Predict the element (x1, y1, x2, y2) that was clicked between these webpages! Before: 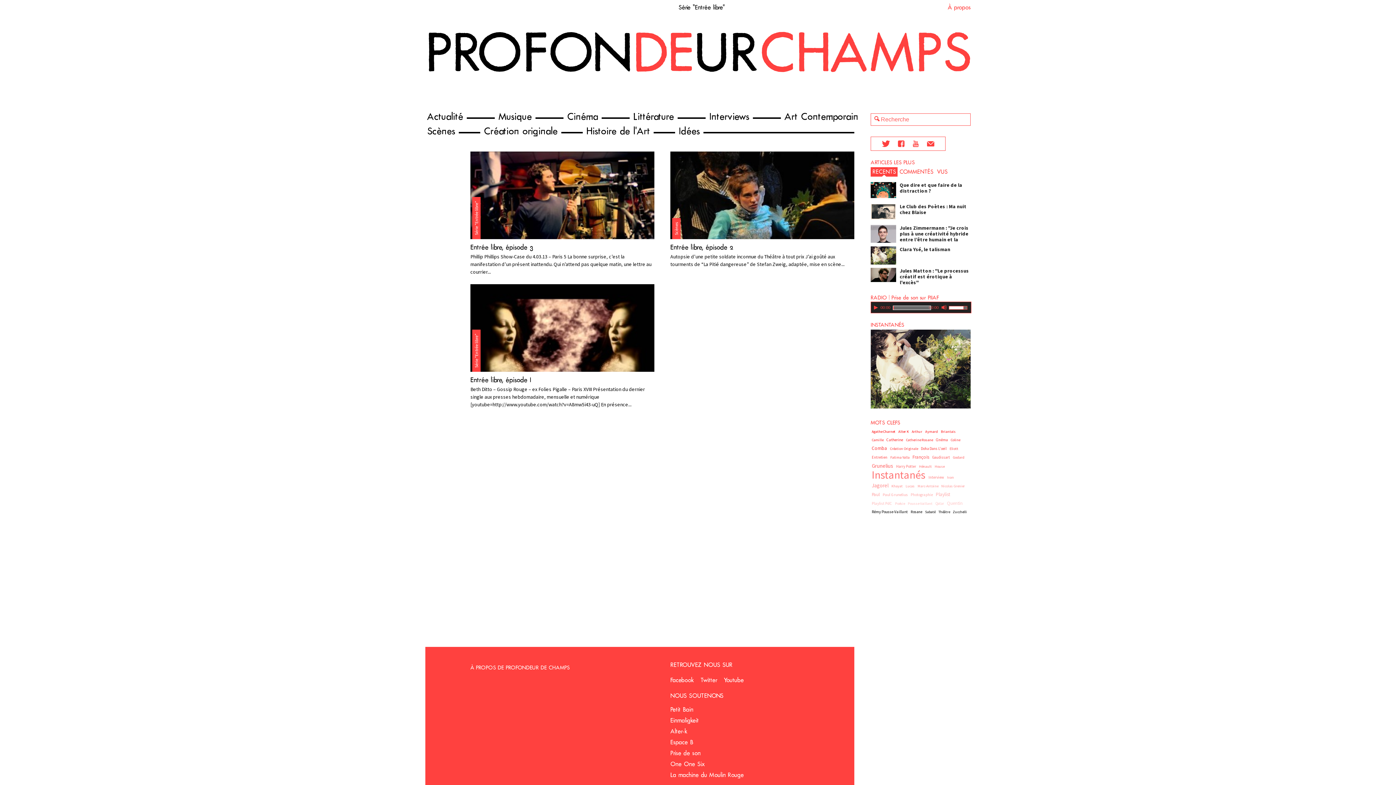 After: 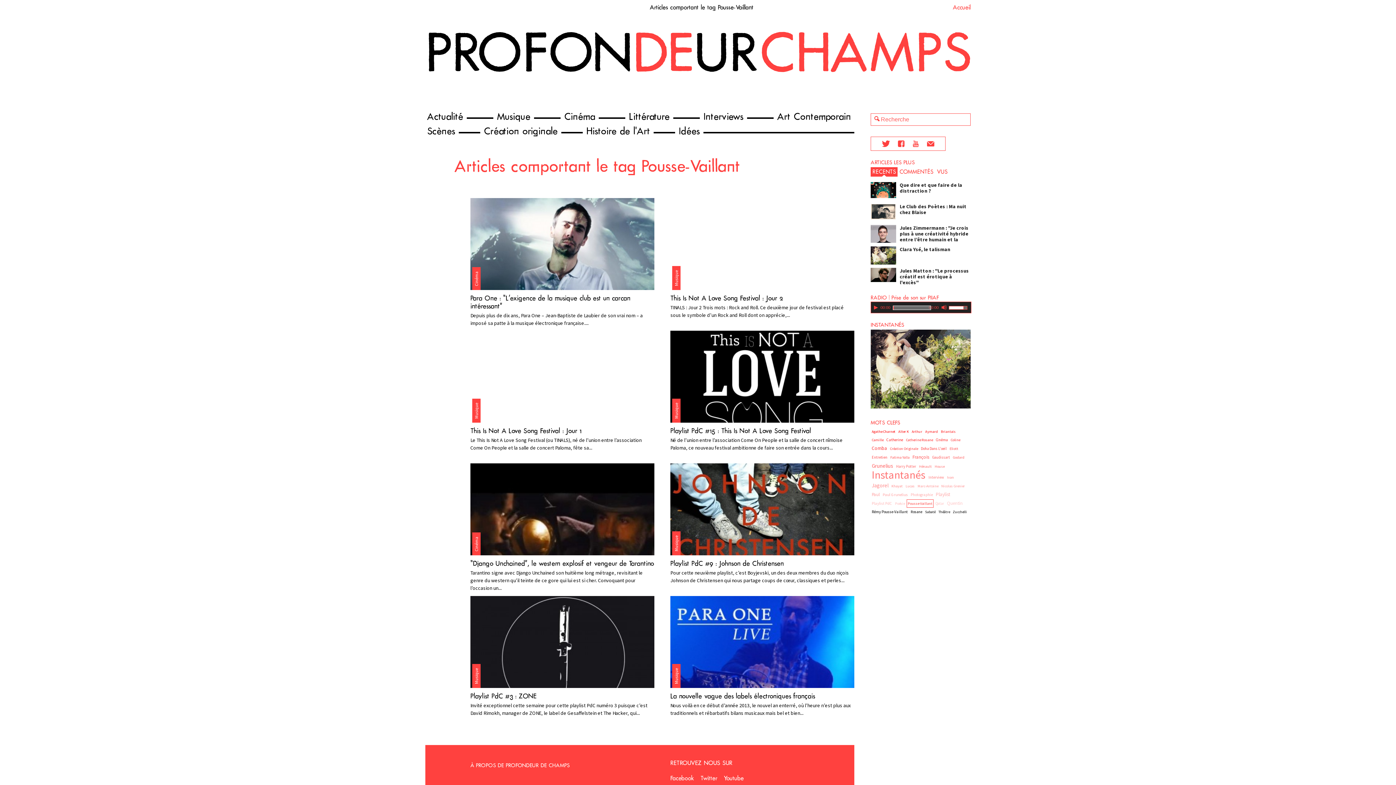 Action: bbox: (906, 499, 933, 508) label: Pousse-Vaillant